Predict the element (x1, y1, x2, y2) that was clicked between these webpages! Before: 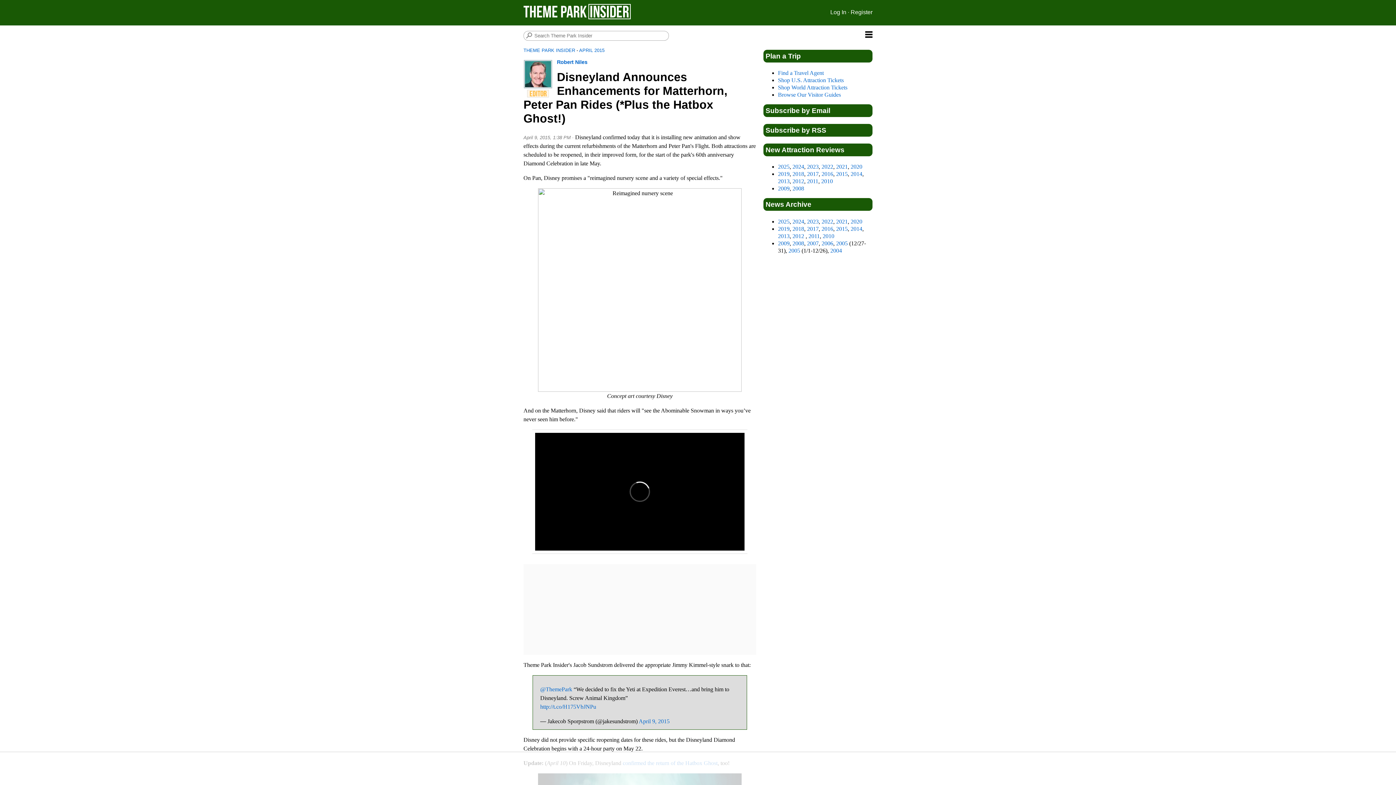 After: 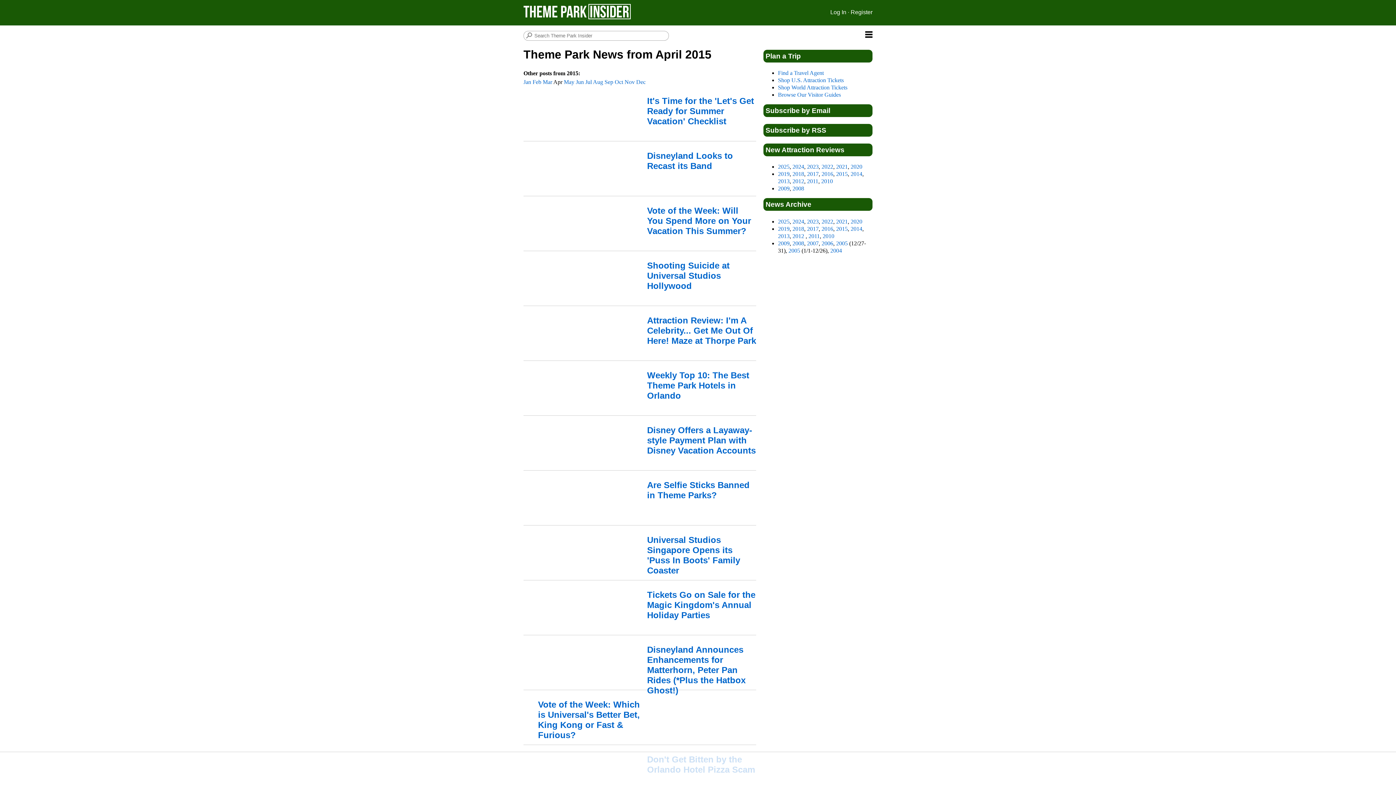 Action: bbox: (579, 47, 604, 53) label: APRIL 2015